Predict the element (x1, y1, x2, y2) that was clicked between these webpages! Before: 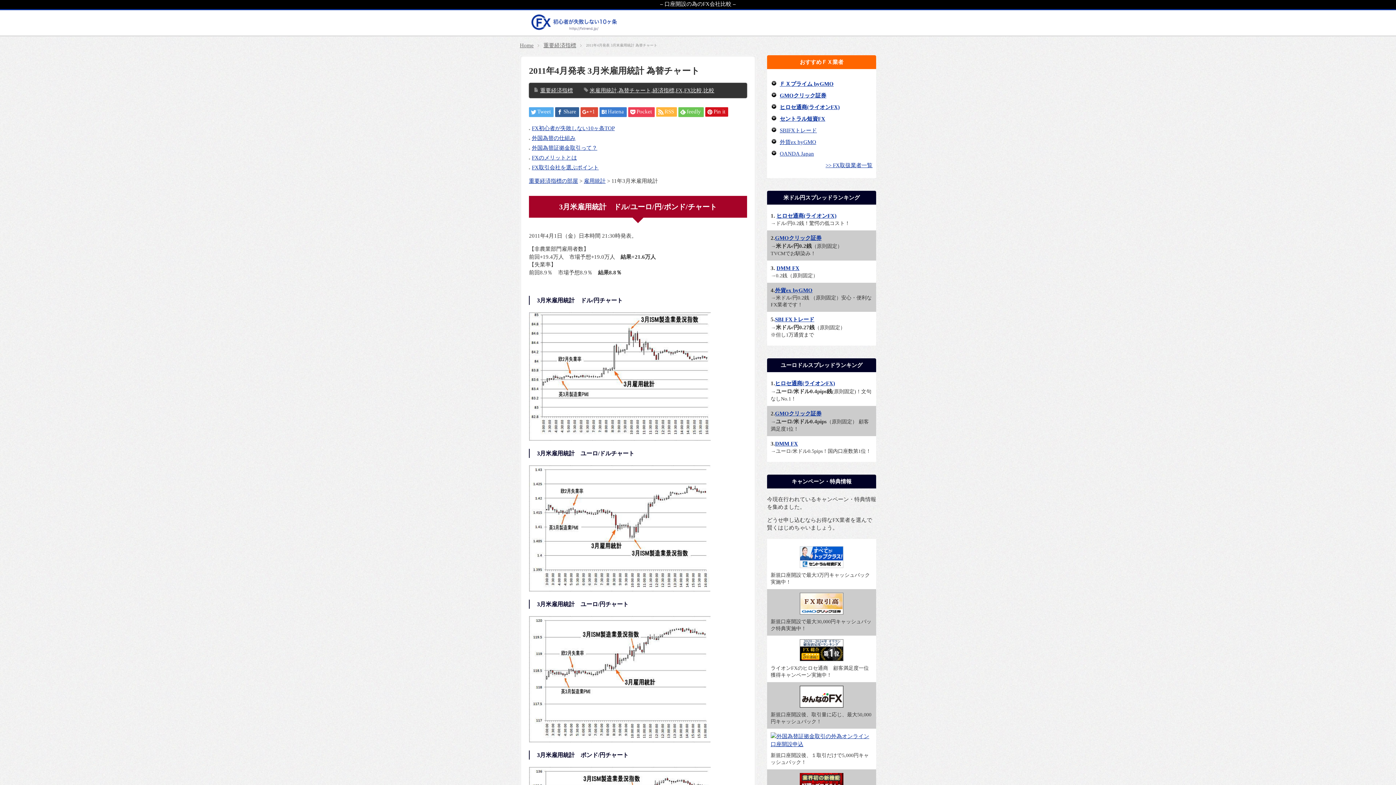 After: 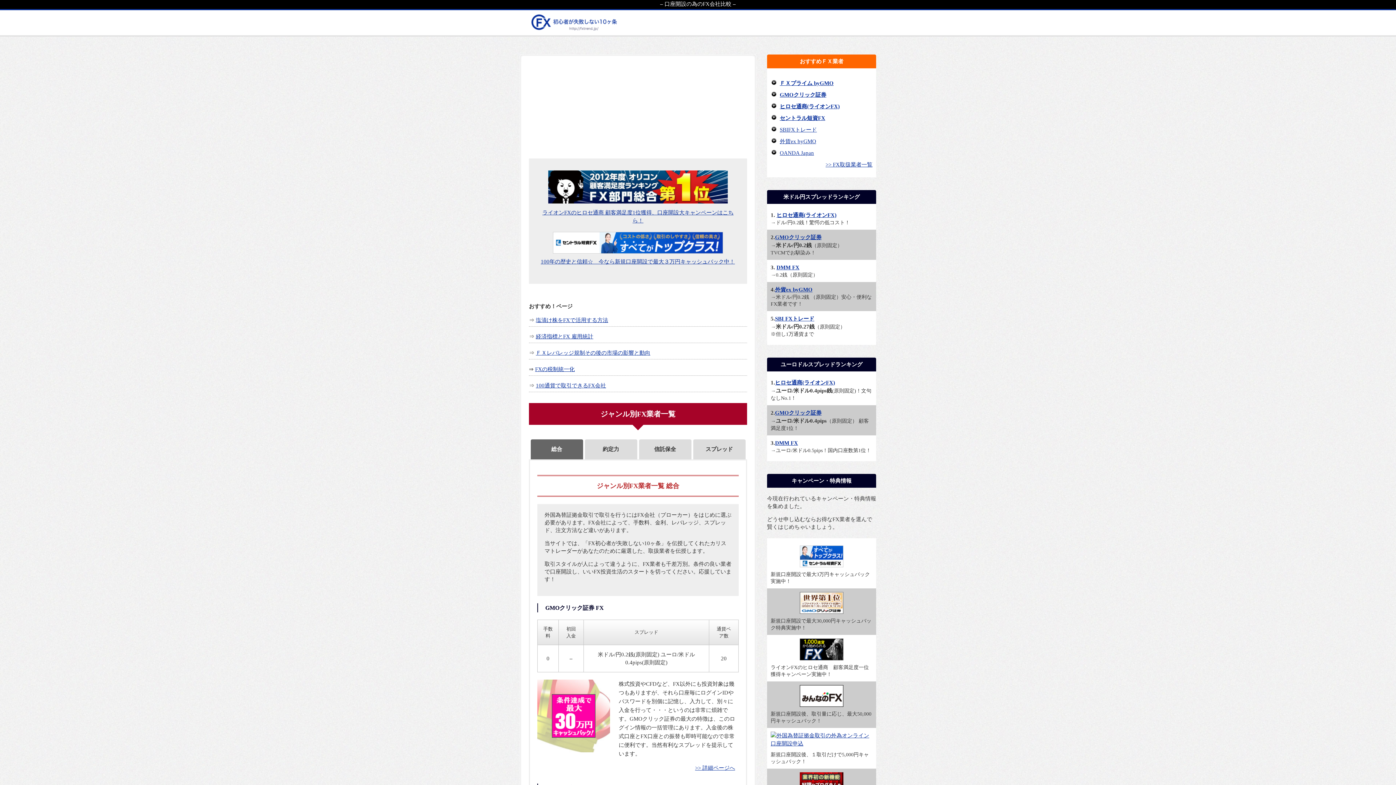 Action: bbox: (520, 42, 533, 48) label: Home